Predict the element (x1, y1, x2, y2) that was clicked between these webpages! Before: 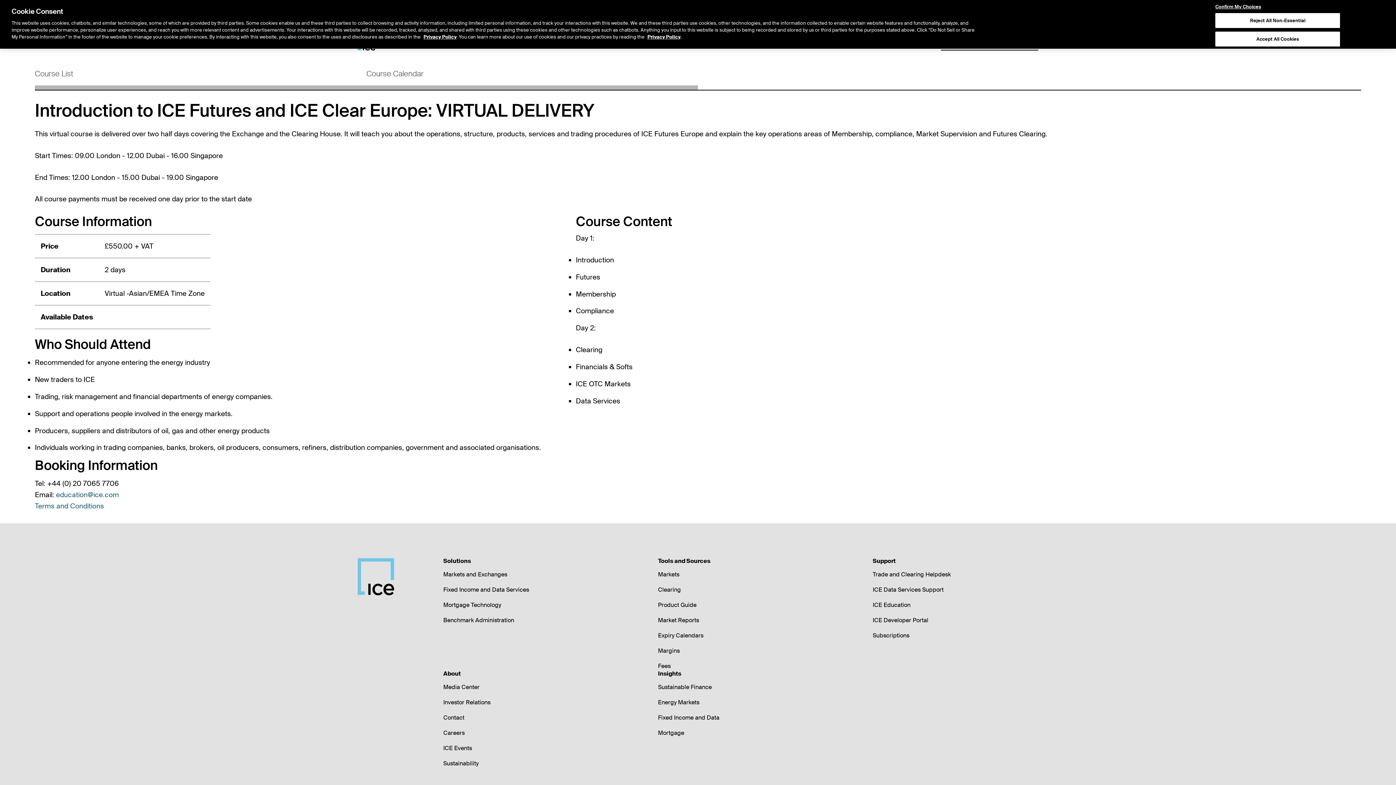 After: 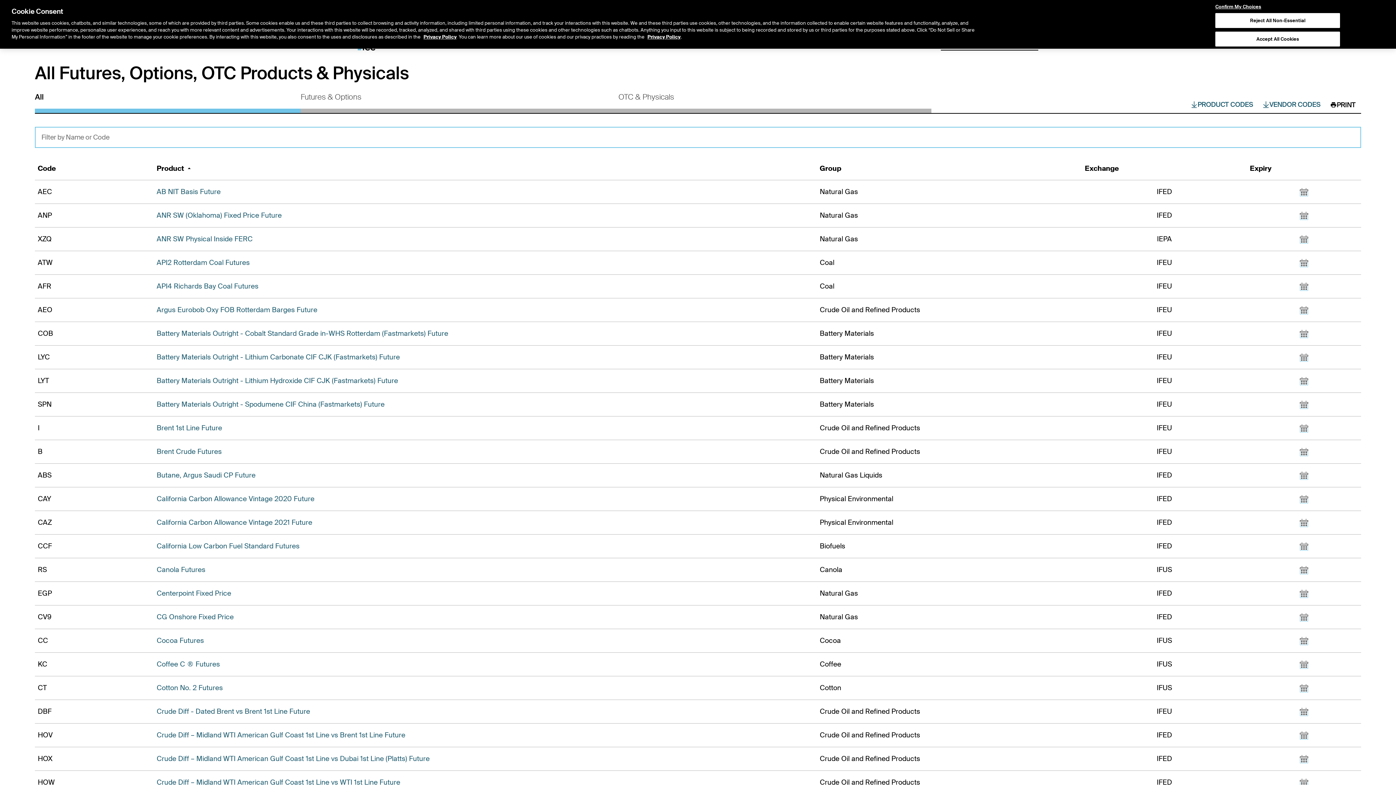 Action: label: Product Guide bbox: (658, 601, 696, 609)